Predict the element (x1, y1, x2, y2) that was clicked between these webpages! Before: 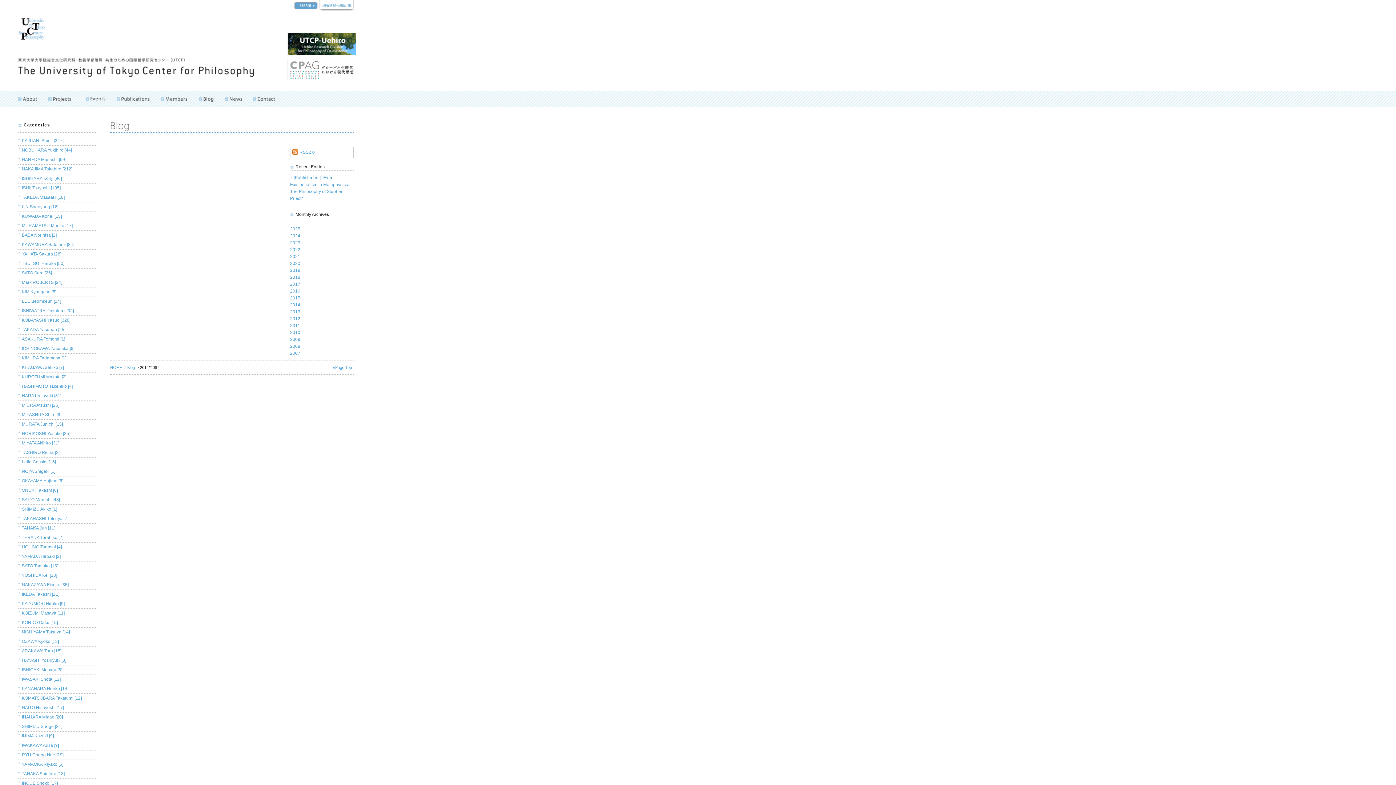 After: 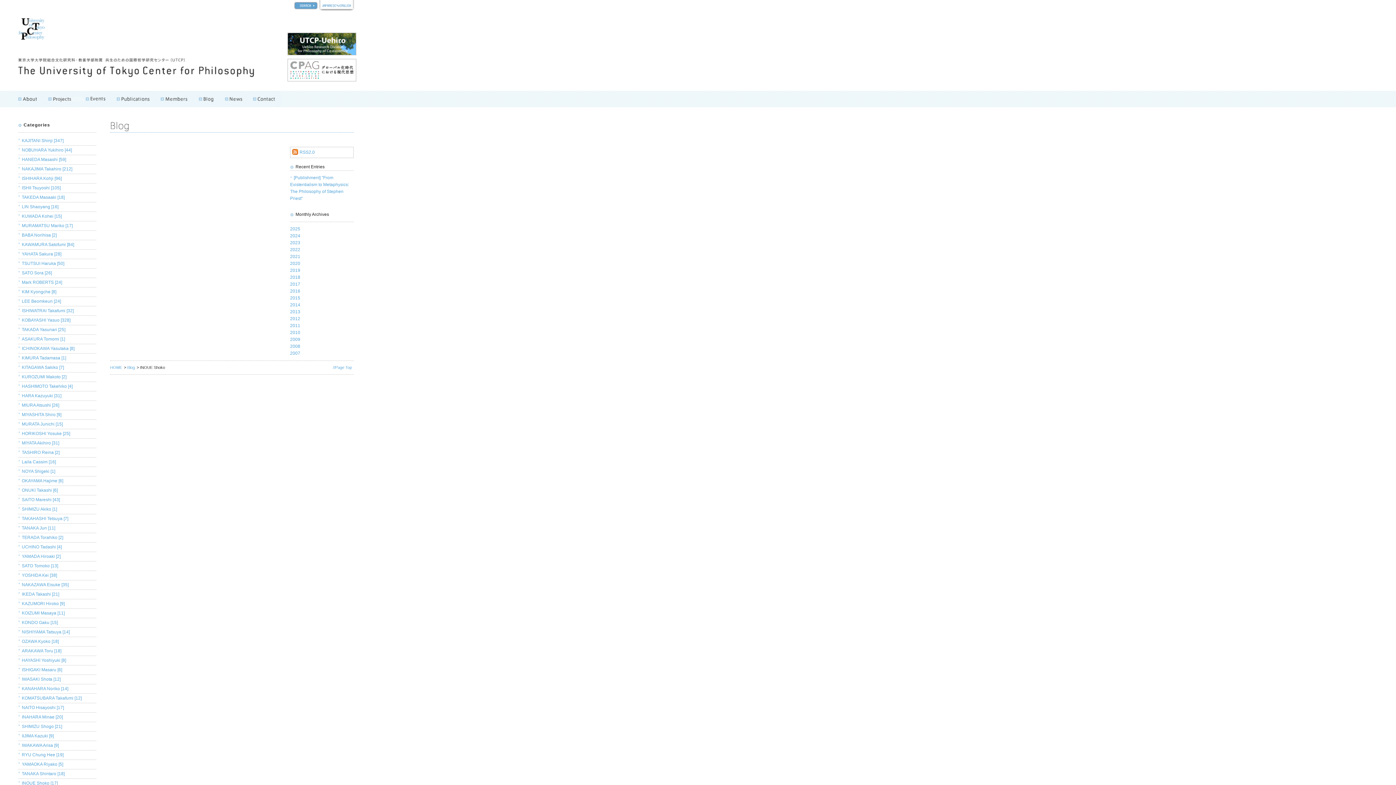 Action: label: INOUE Shoko [17] bbox: (18, 779, 100, 788)